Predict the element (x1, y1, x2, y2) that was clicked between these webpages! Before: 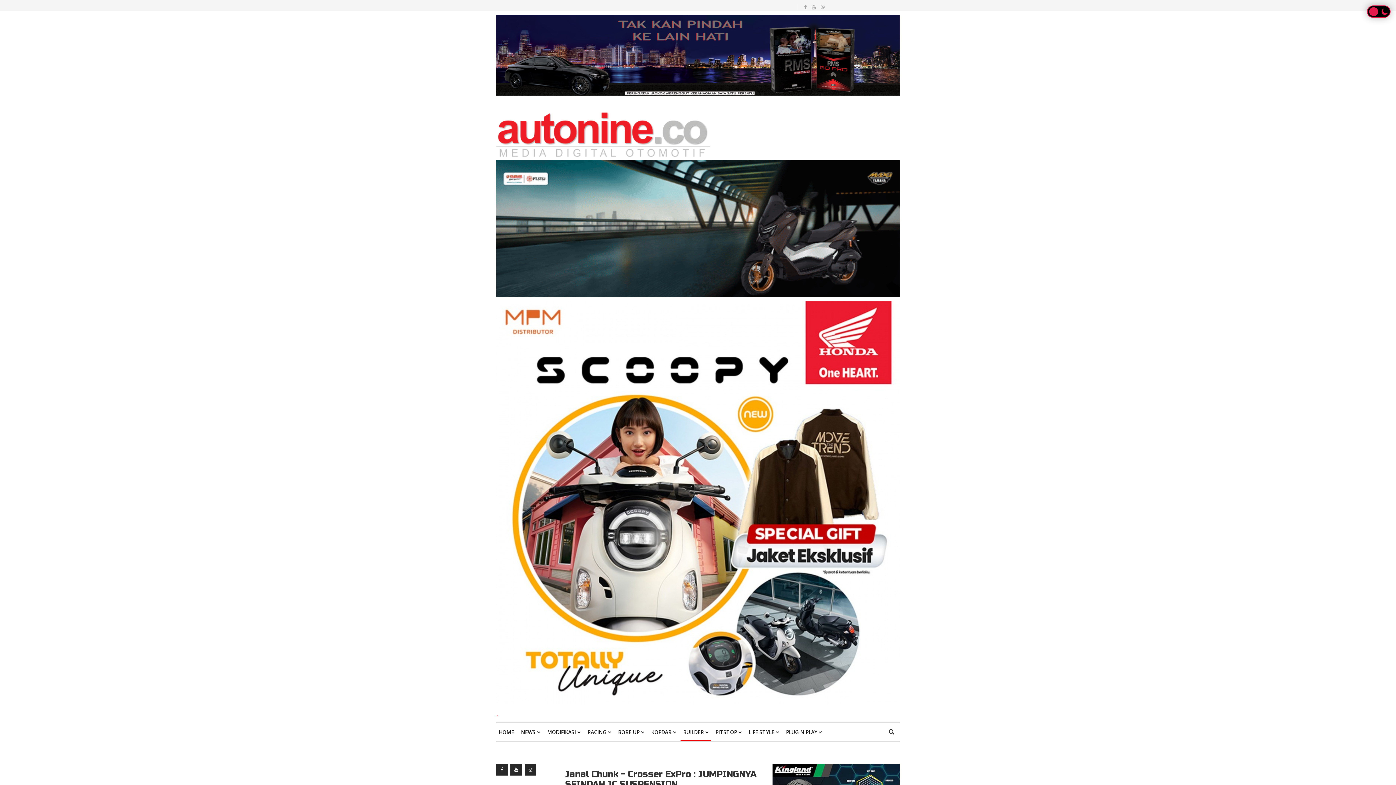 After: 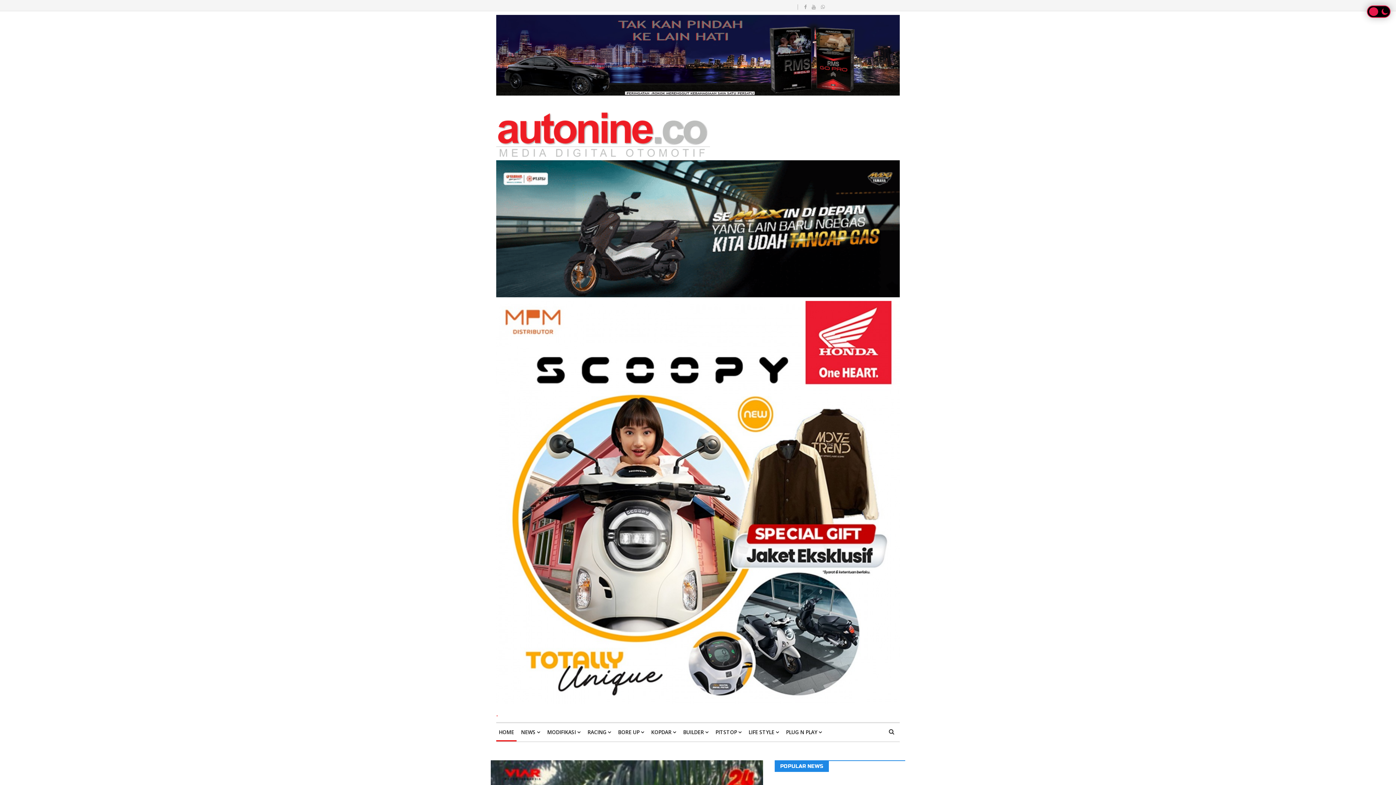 Action: label: . bbox: (496, 708, 497, 717)